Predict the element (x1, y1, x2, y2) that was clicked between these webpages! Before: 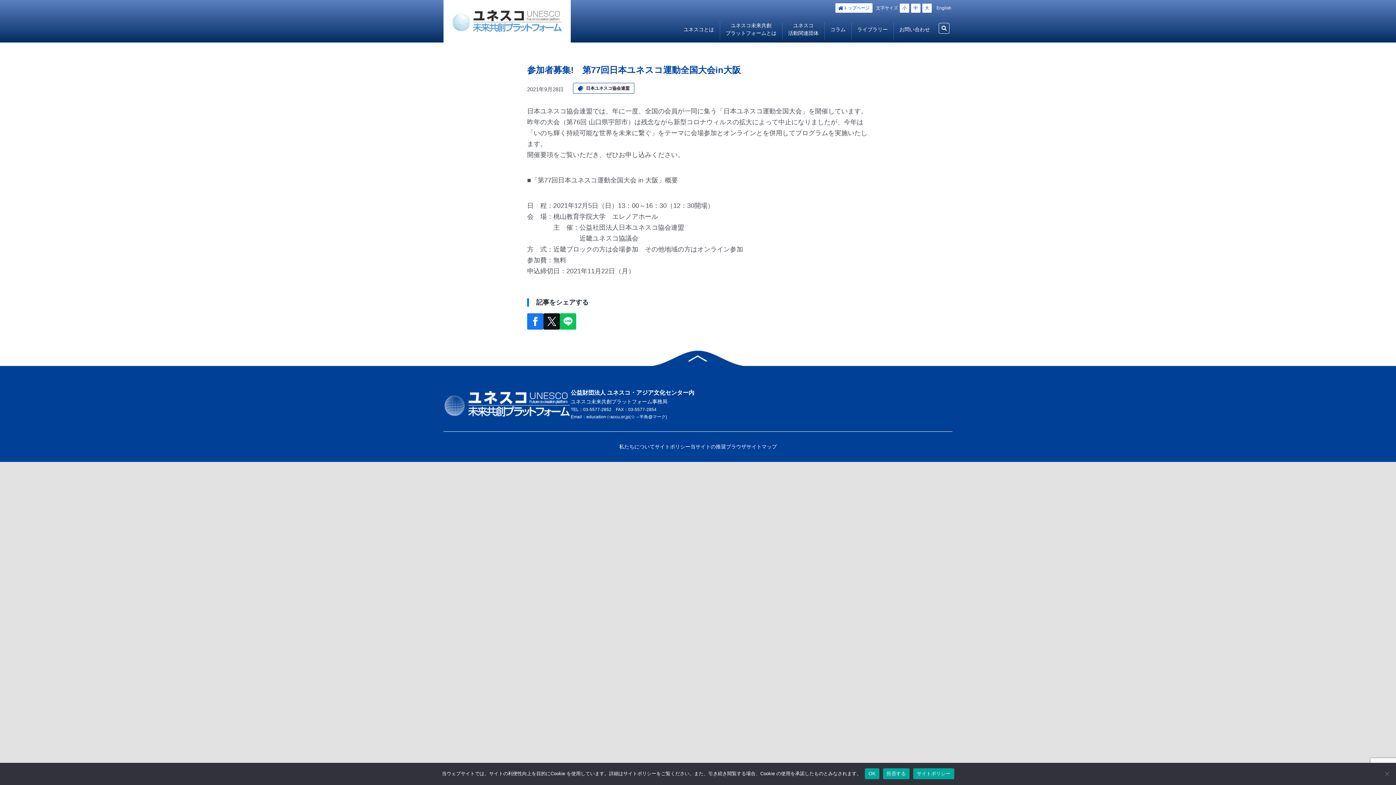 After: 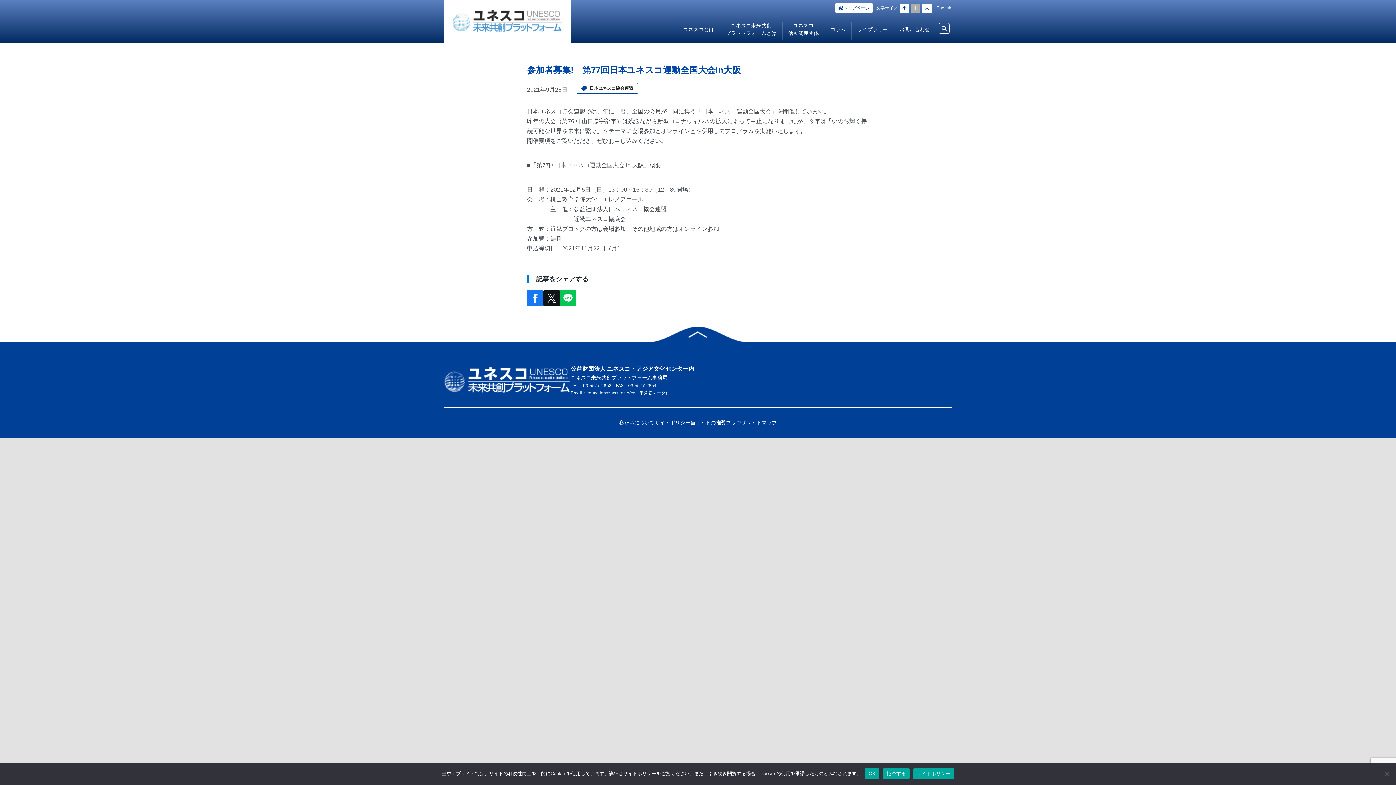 Action: bbox: (911, 3, 920, 12) label: 中